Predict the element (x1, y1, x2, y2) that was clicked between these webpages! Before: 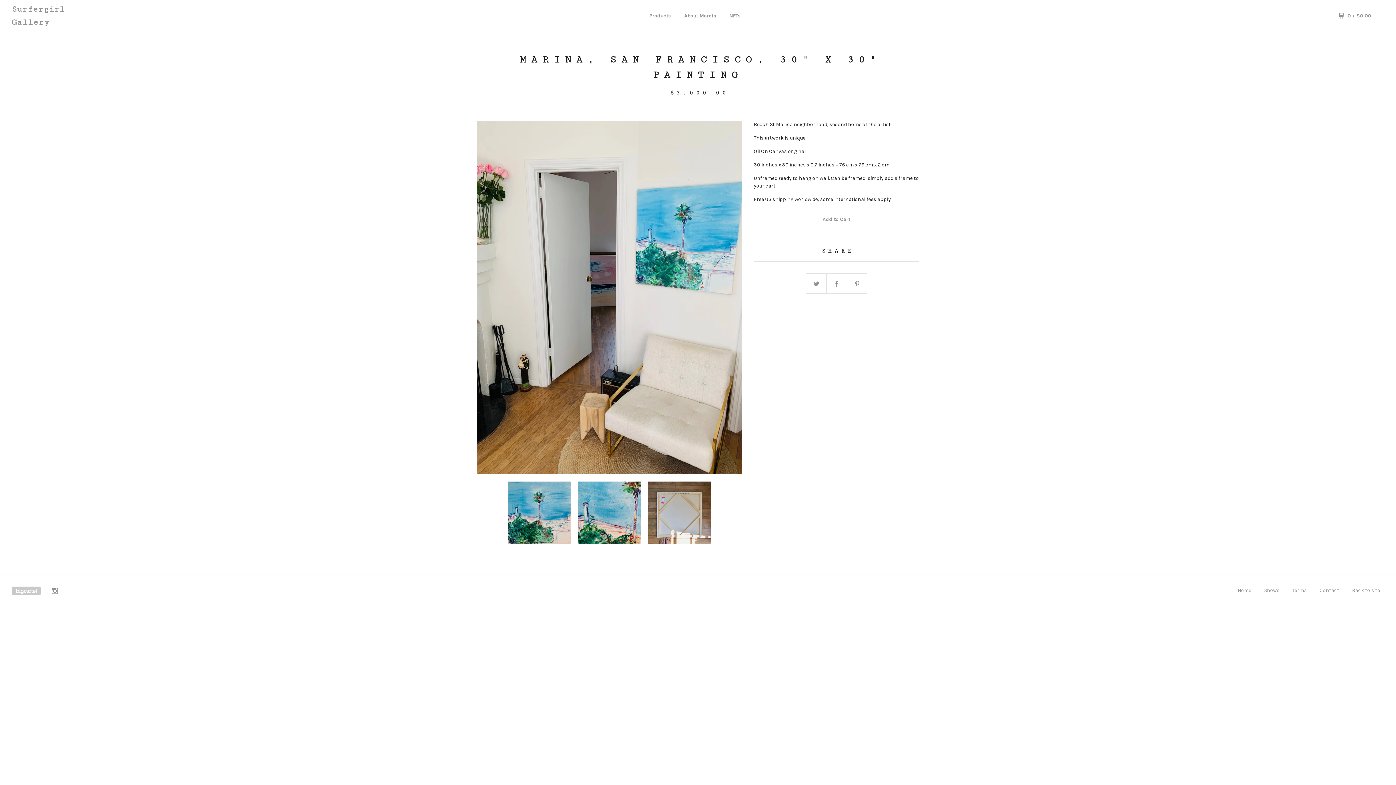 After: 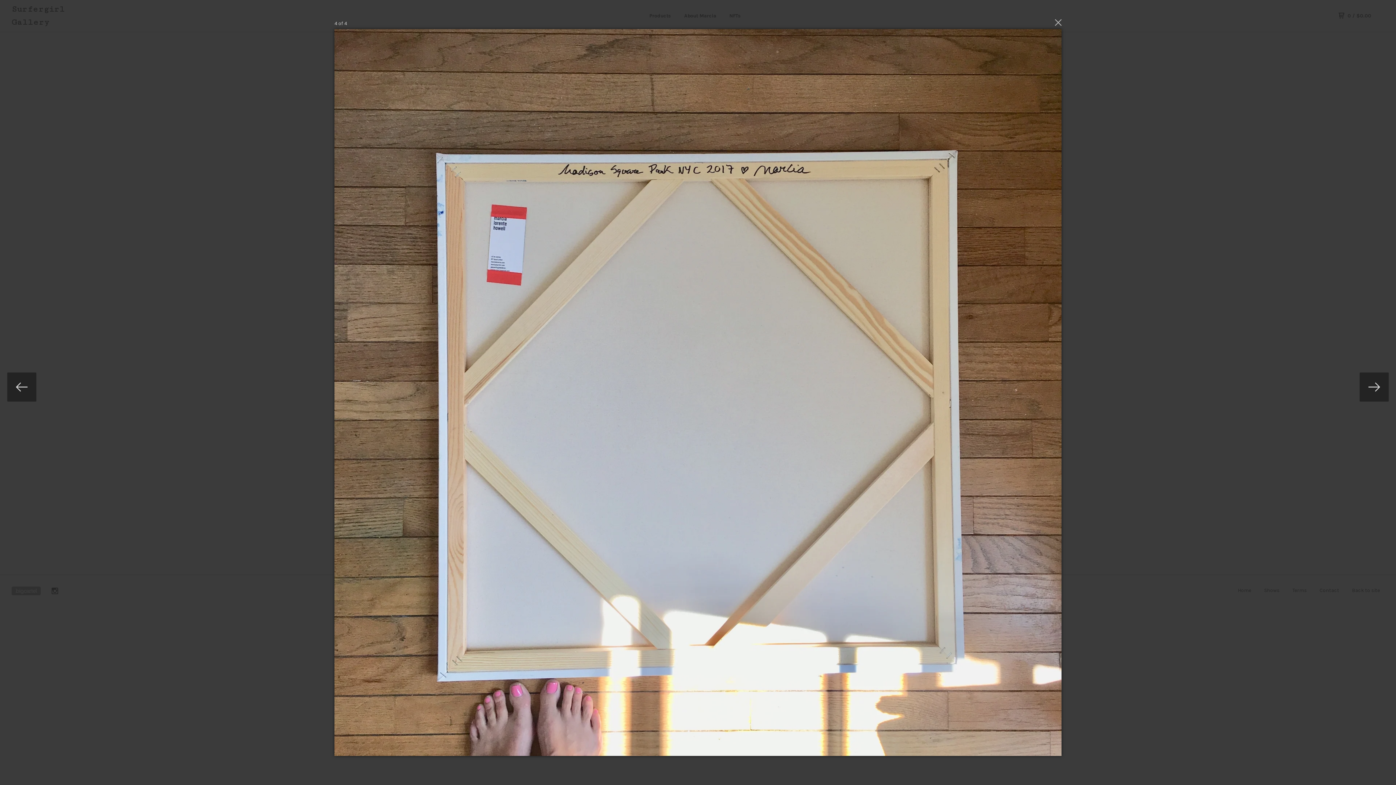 Action: bbox: (648, 481, 711, 544)